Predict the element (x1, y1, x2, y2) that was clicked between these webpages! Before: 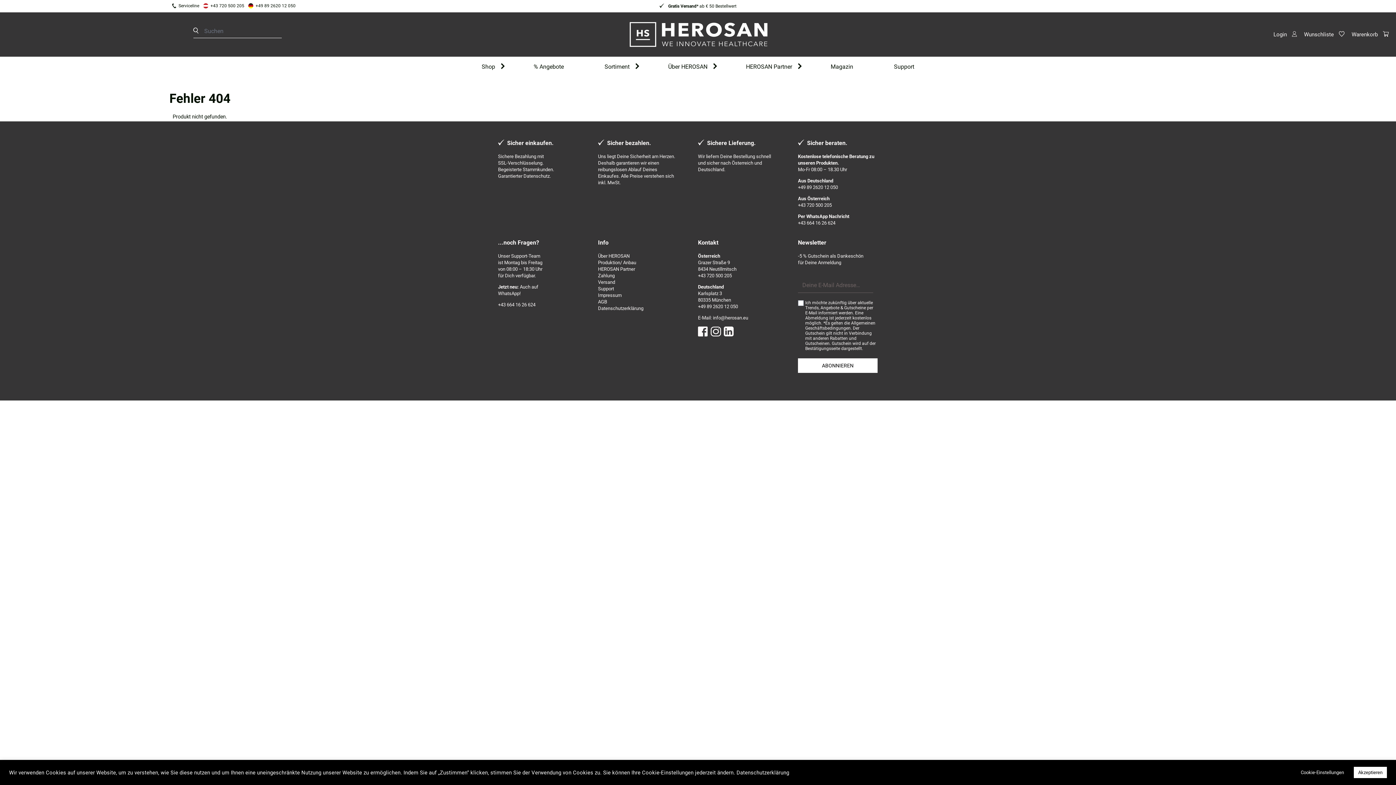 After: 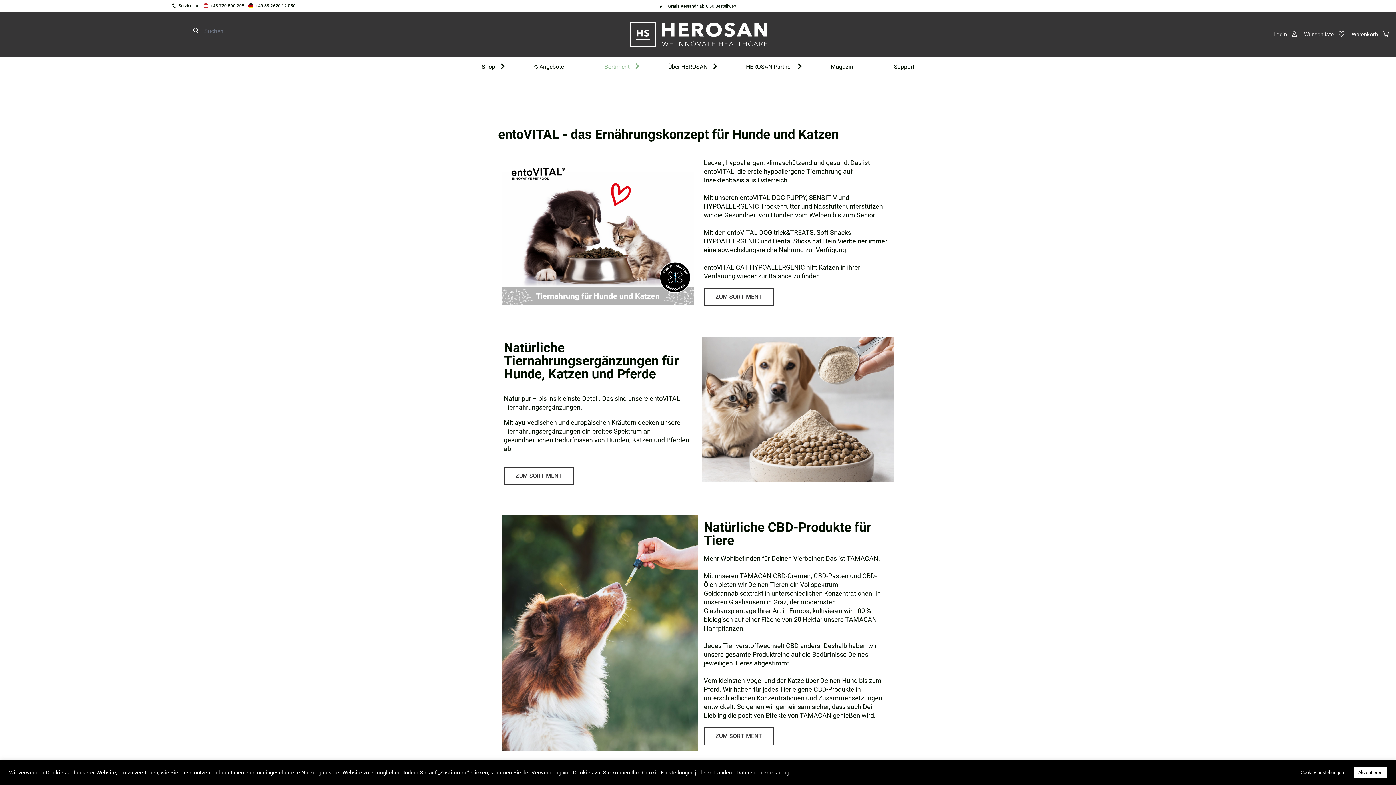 Action: bbox: (593, 63, 634, 70) label: Sortiment